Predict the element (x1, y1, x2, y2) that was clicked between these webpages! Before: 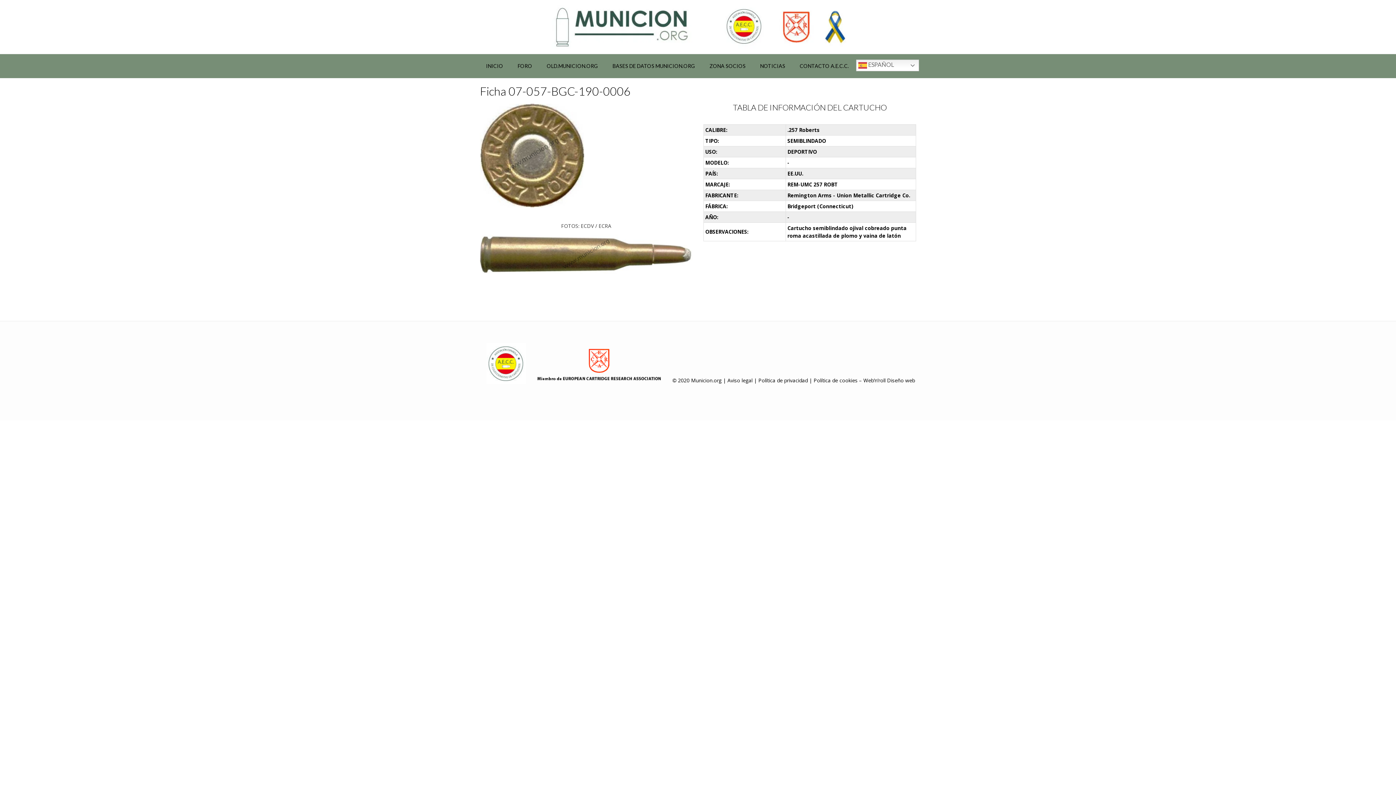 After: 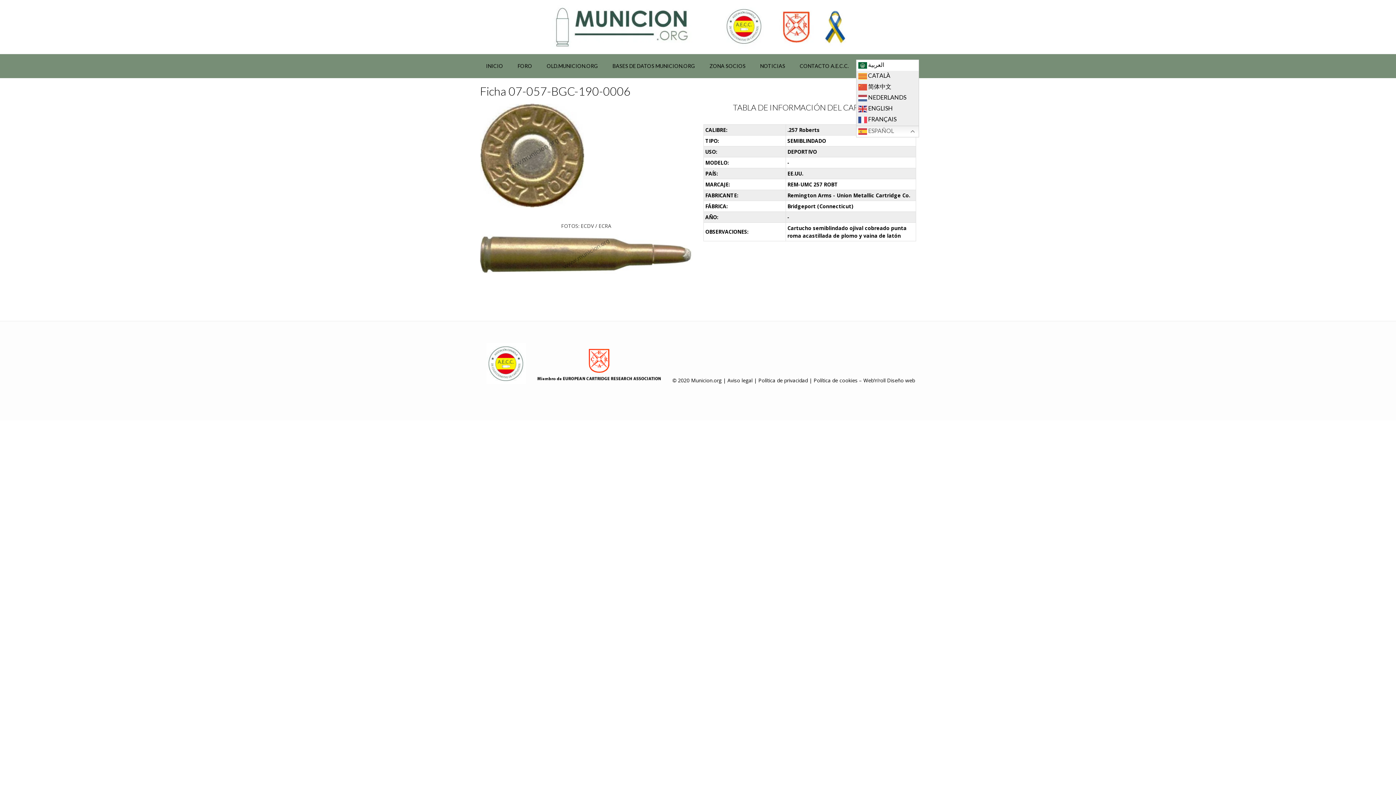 Action: bbox: (856, 59, 919, 71) label:  ESPAÑOL